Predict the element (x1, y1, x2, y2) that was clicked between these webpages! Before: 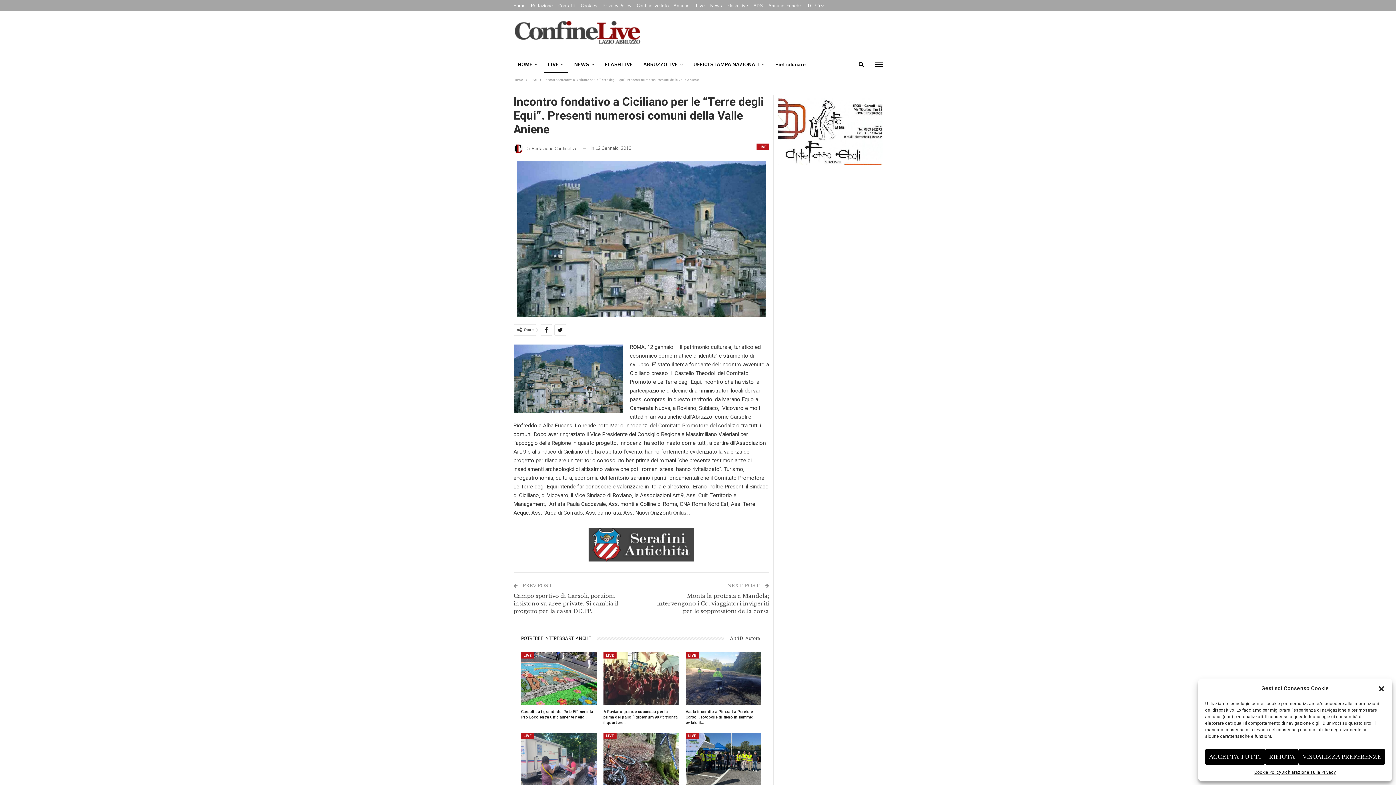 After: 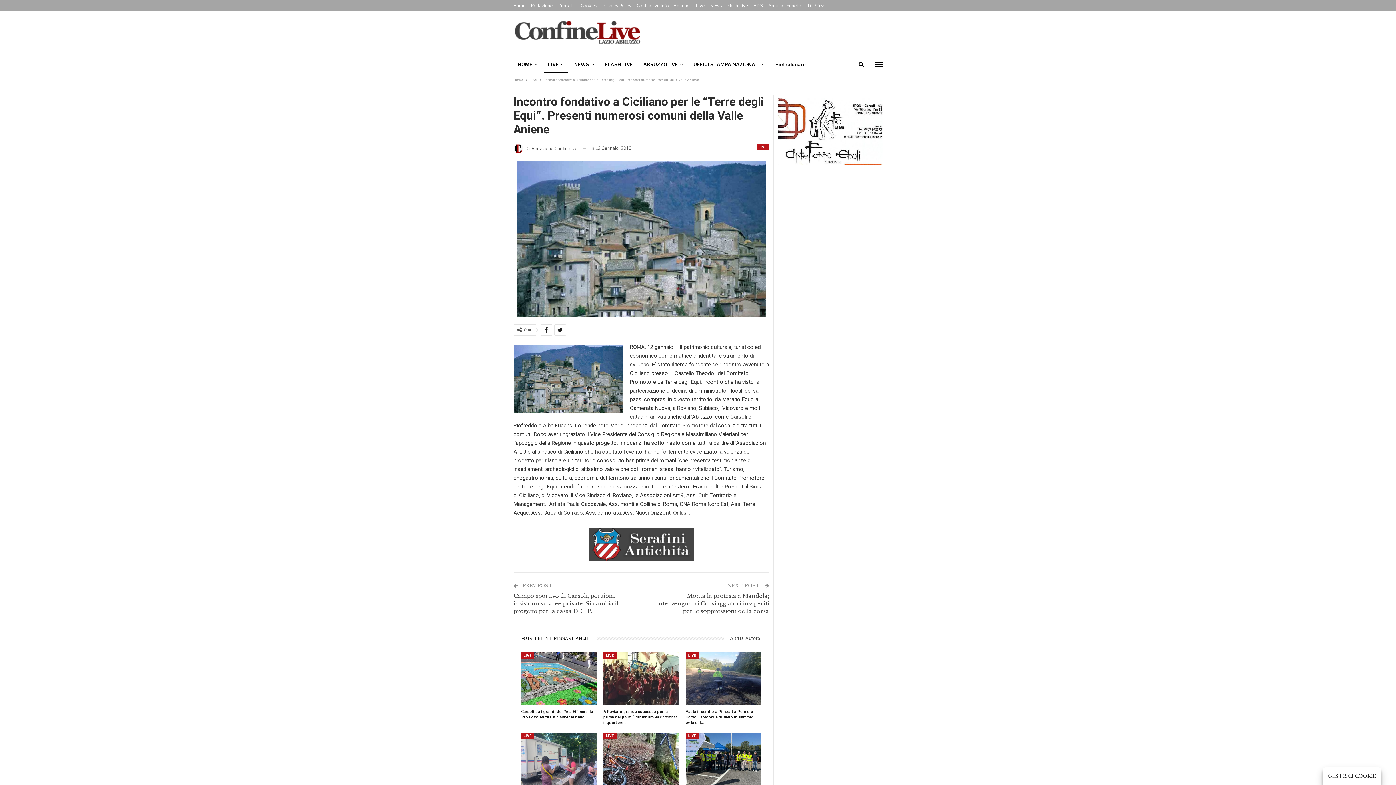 Action: label: RIFIUTA bbox: (1265, 749, 1298, 765)